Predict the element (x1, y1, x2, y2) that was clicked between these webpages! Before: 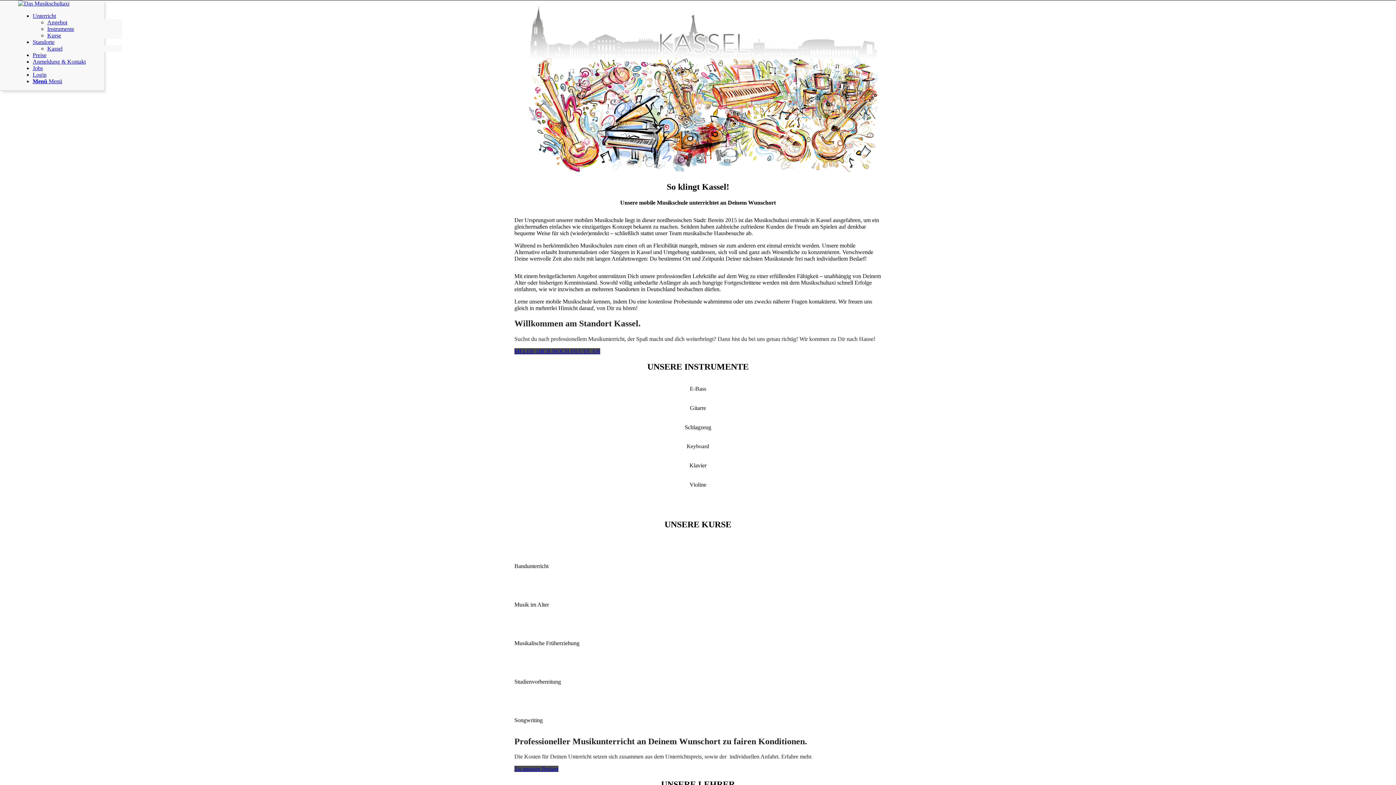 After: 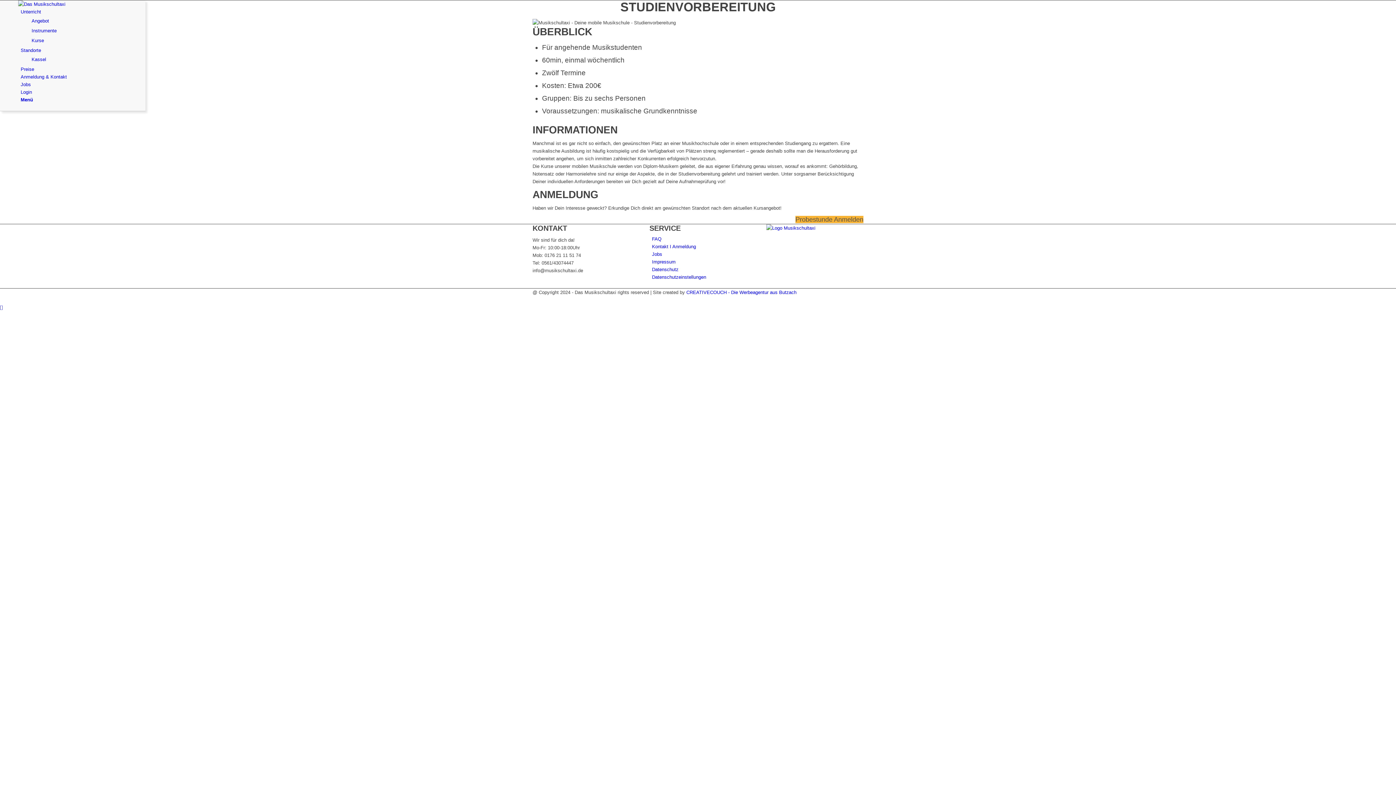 Action: label: Songwriting

Songwriting bbox: (514, 691, 881, 729)